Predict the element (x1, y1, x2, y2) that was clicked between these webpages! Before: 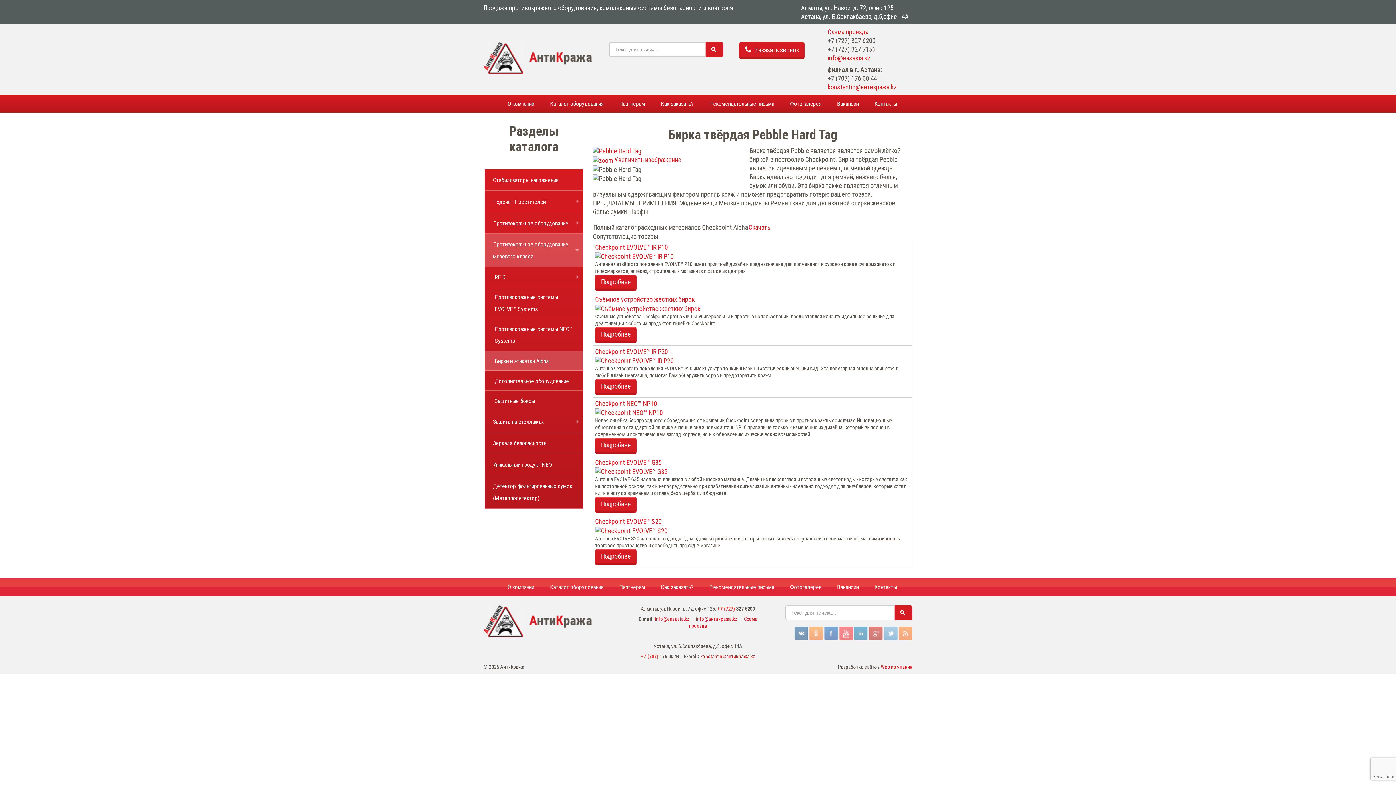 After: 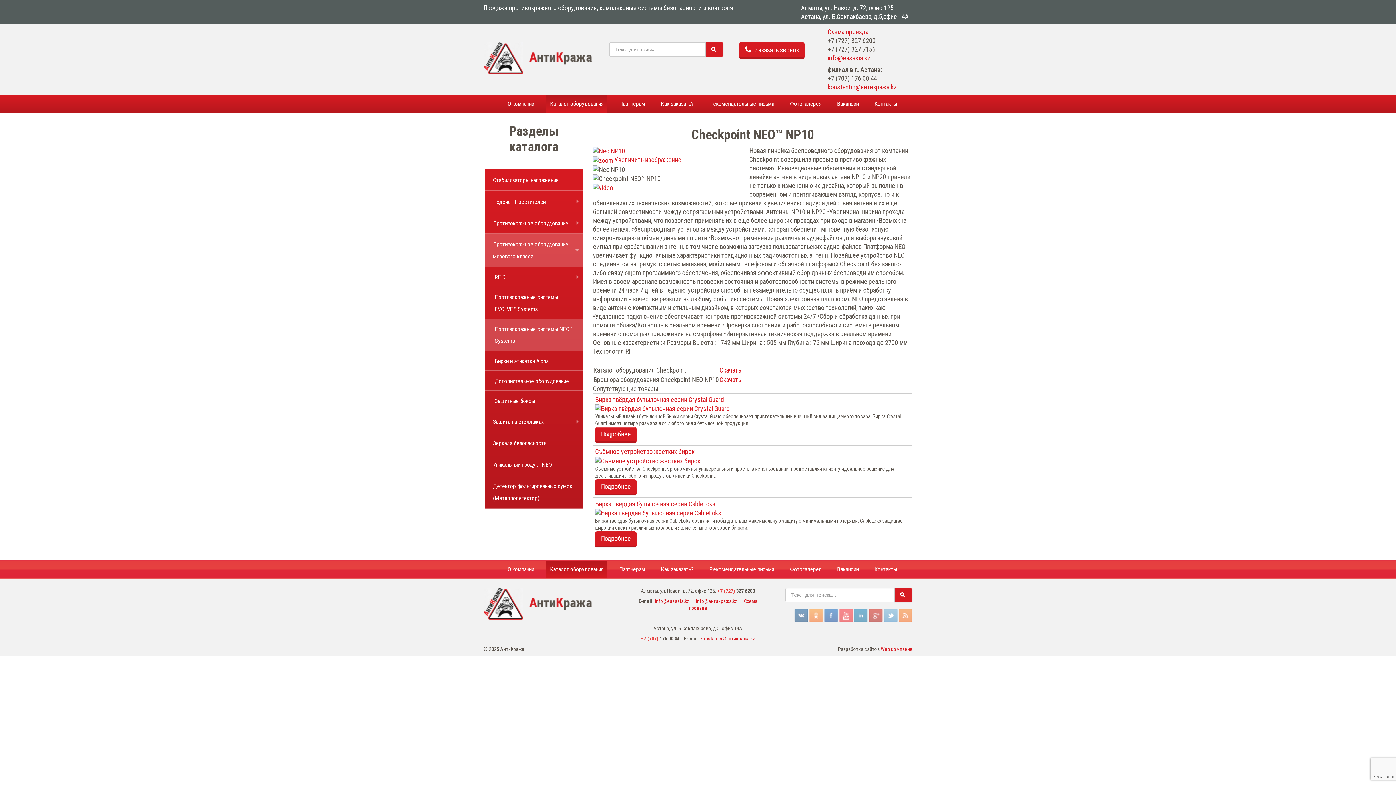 Action: bbox: (595, 408, 663, 416)